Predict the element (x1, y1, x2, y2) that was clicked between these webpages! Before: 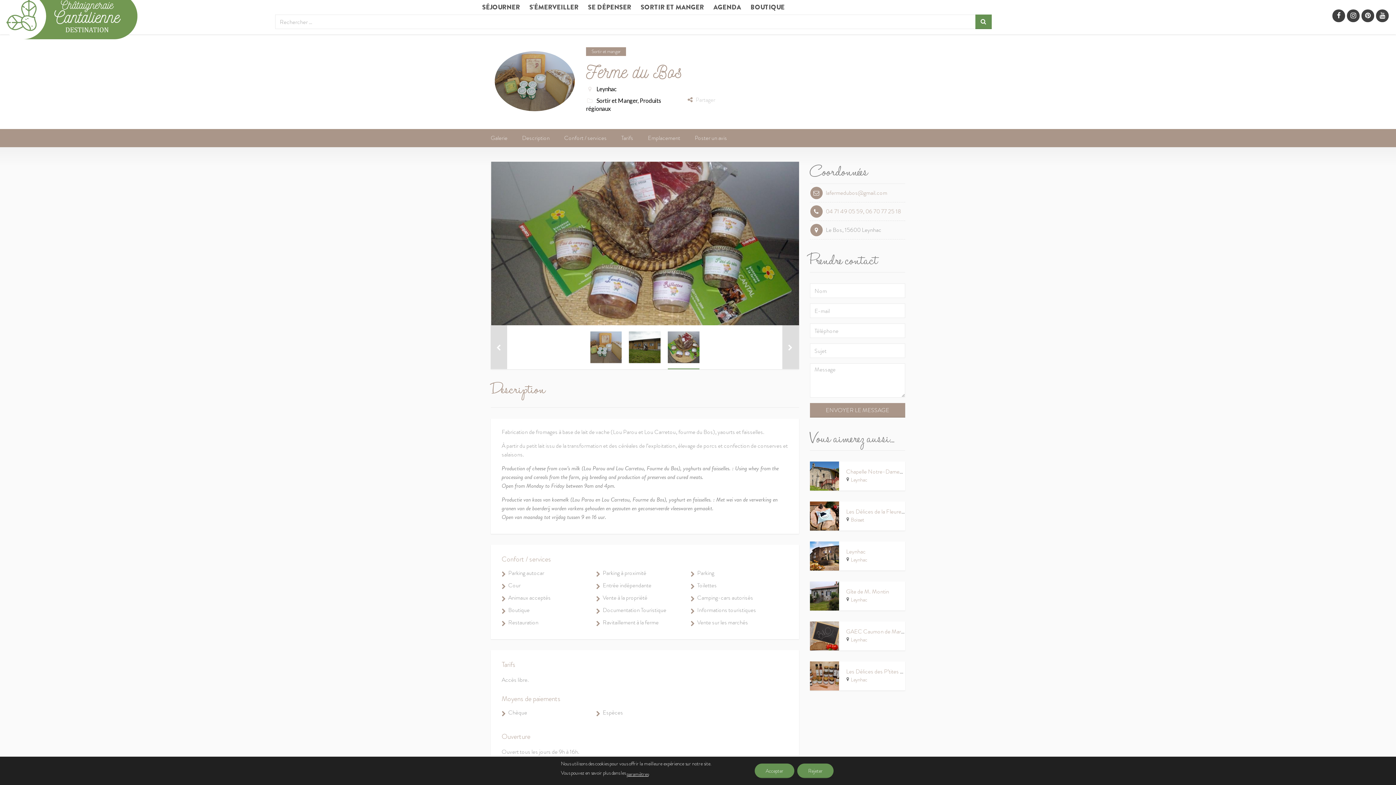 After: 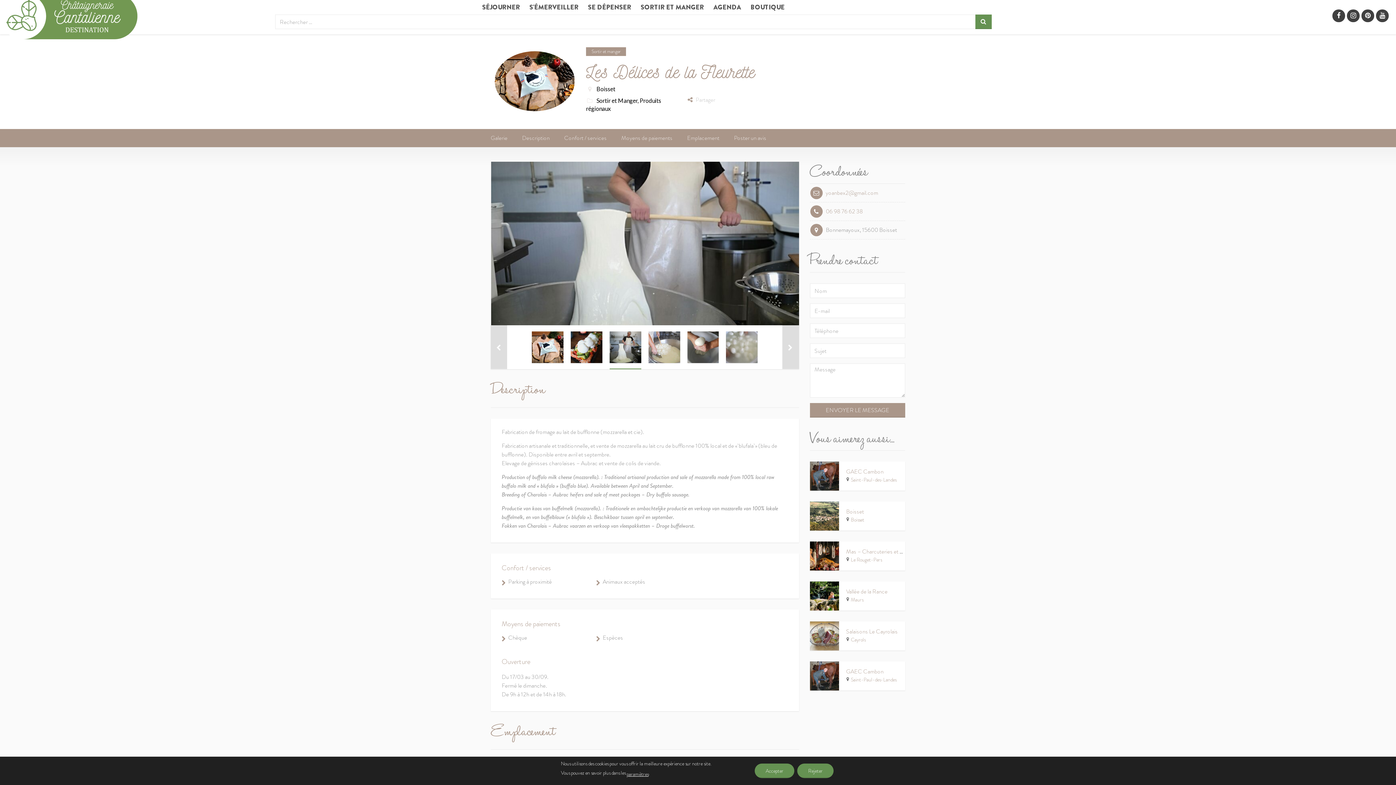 Action: label: Les Délices de la Fleurette bbox: (846, 507, 908, 516)